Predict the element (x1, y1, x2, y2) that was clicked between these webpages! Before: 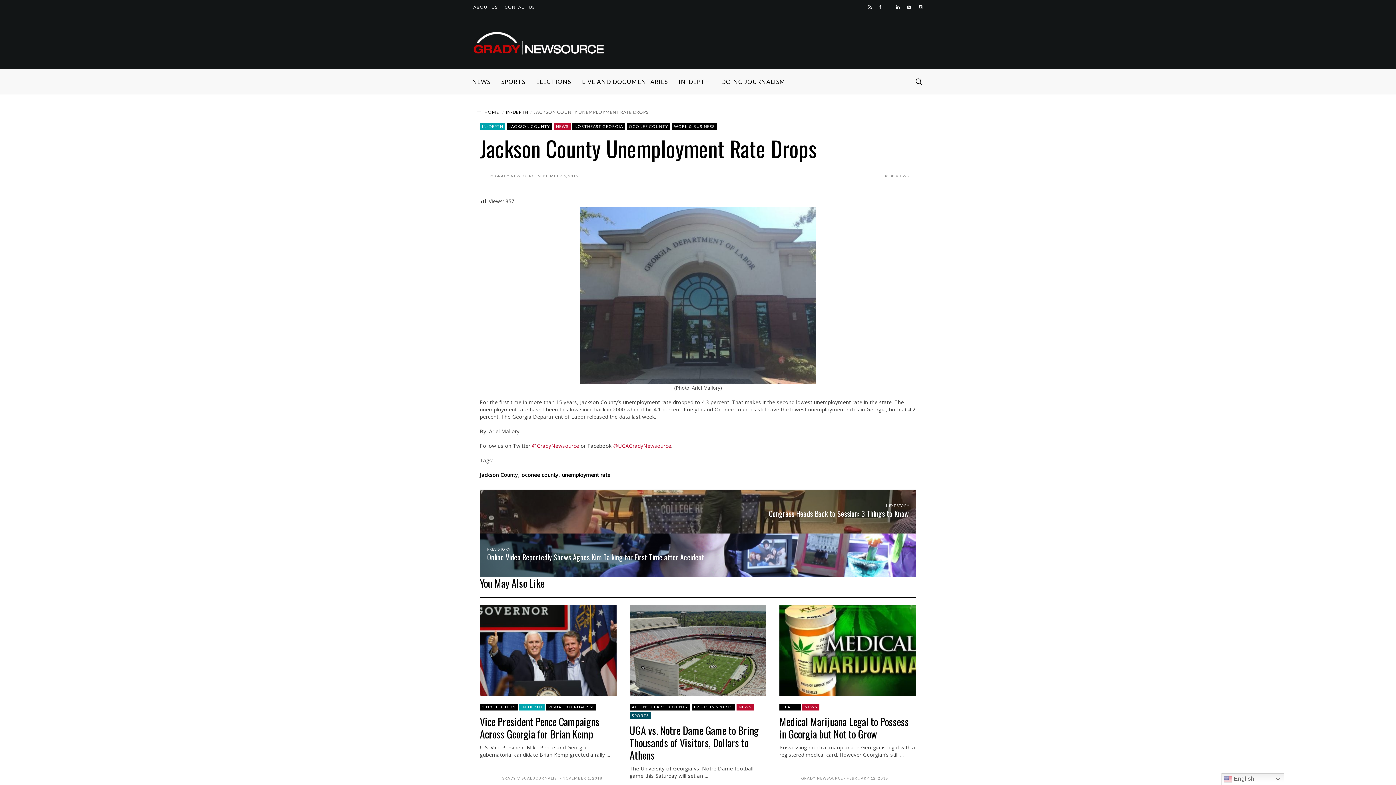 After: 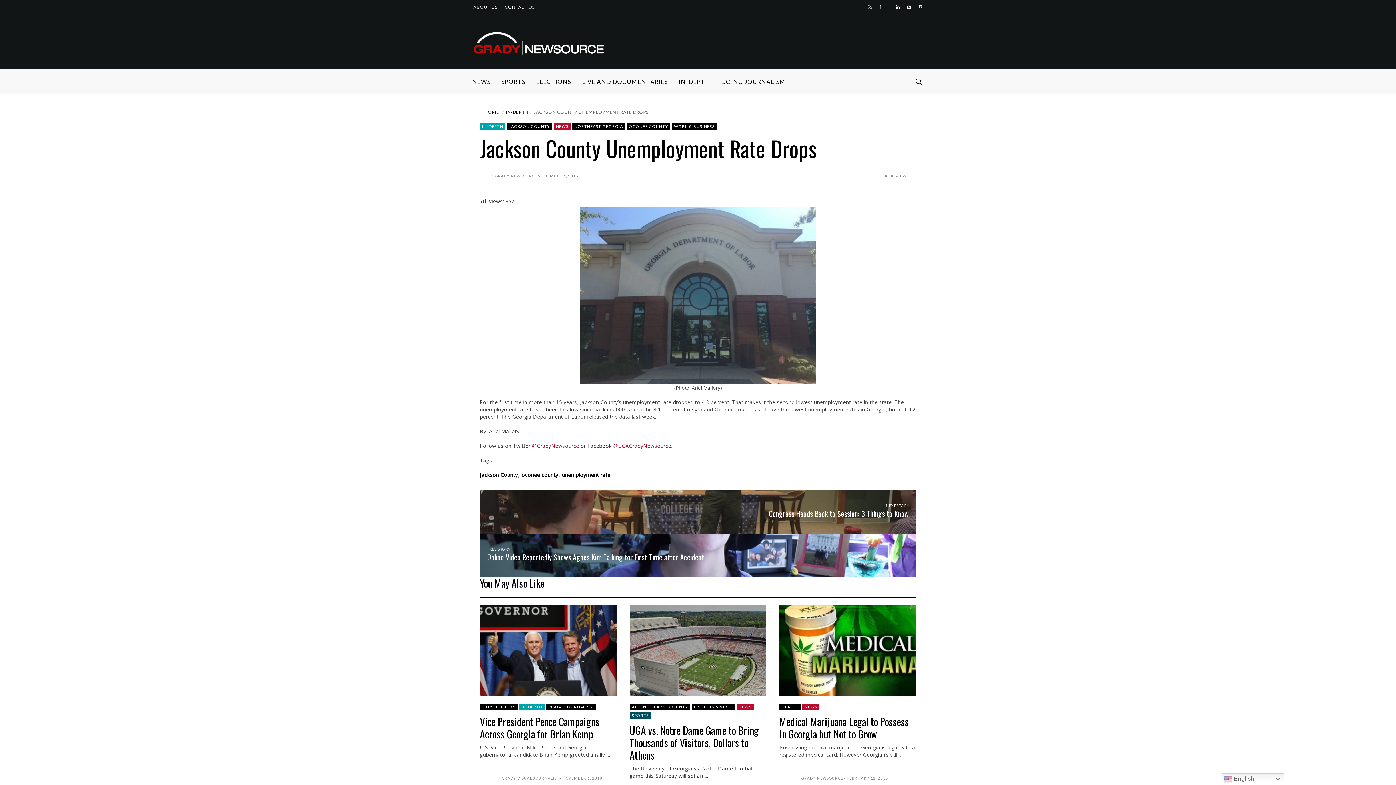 Action: bbox: (868, 0, 872, 14)